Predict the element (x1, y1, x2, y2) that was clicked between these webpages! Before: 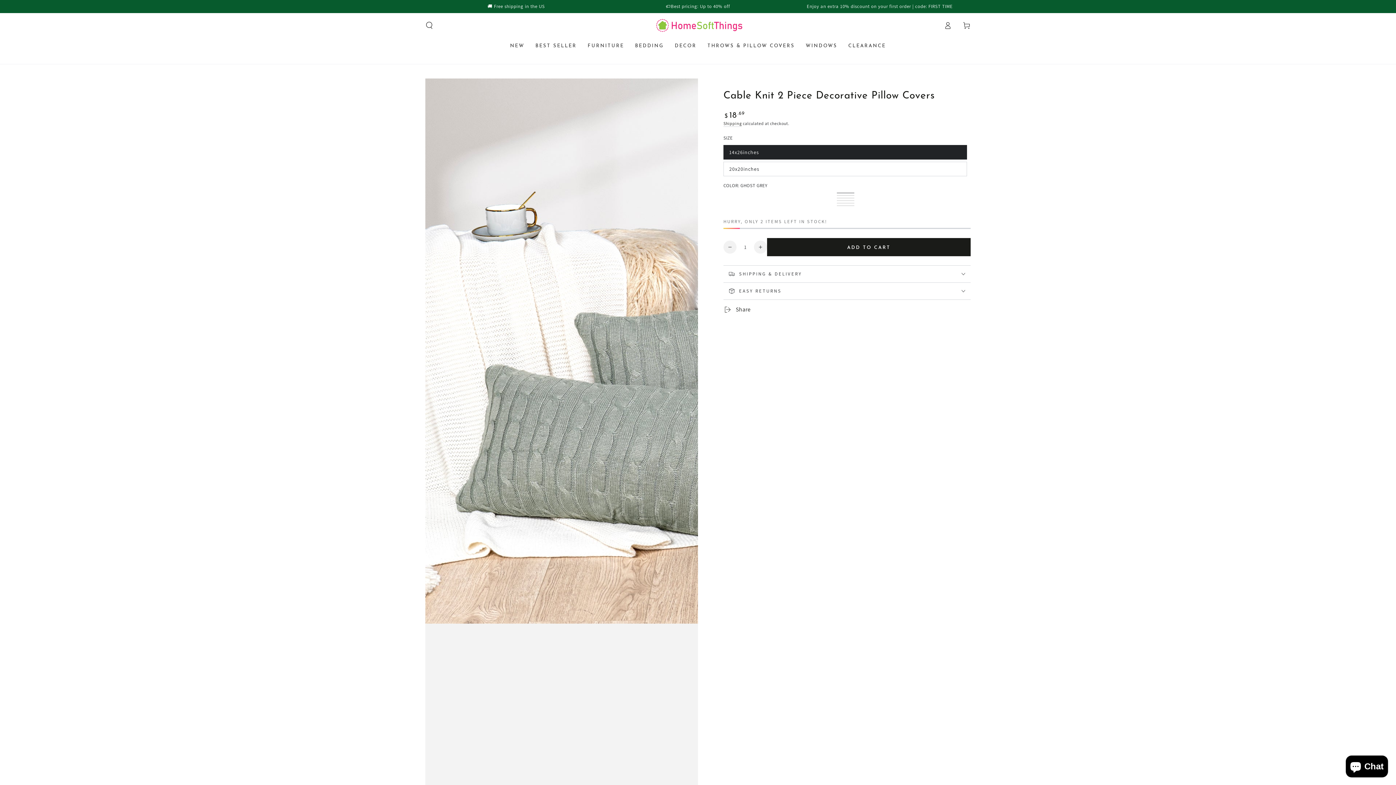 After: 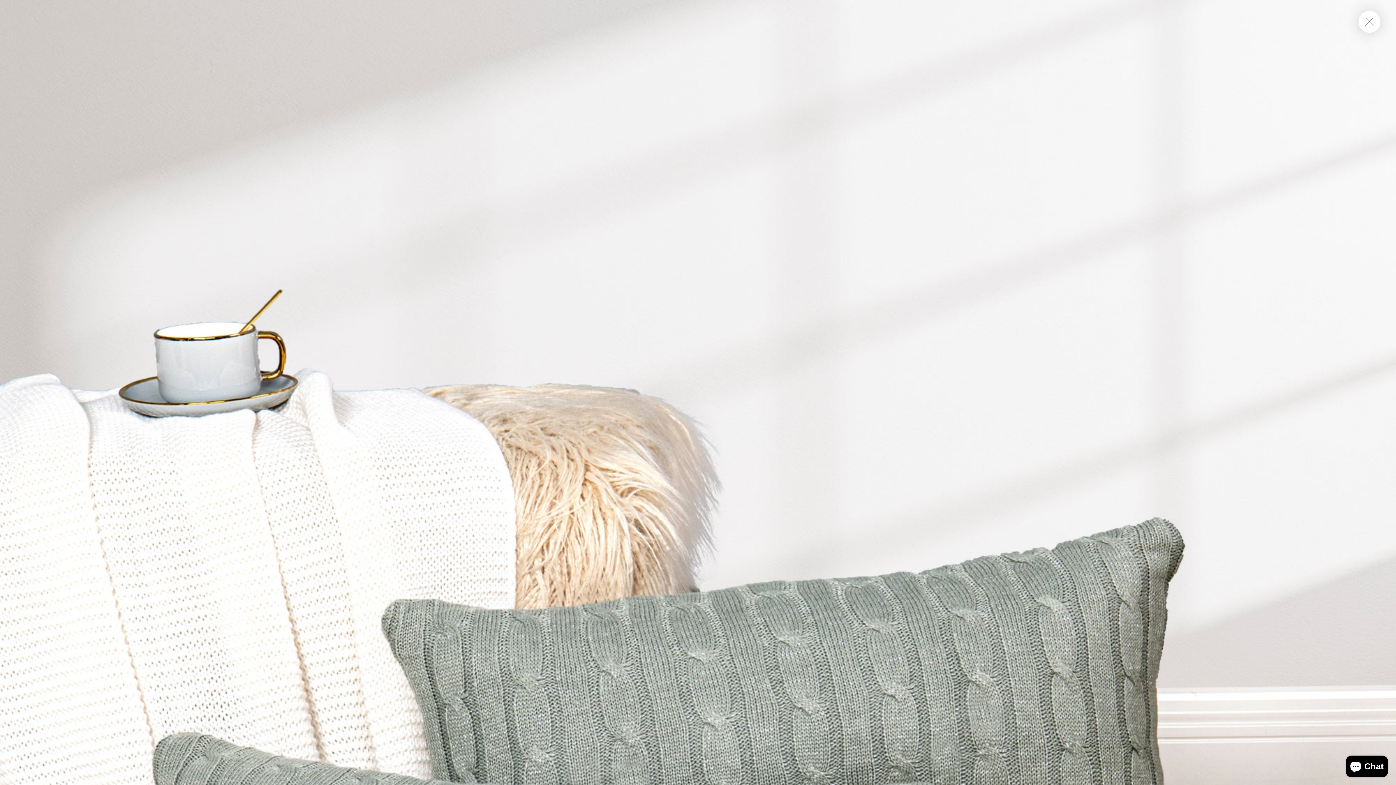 Action: bbox: (425, 78, 698, 899) label: Open media {{ index }} in modal